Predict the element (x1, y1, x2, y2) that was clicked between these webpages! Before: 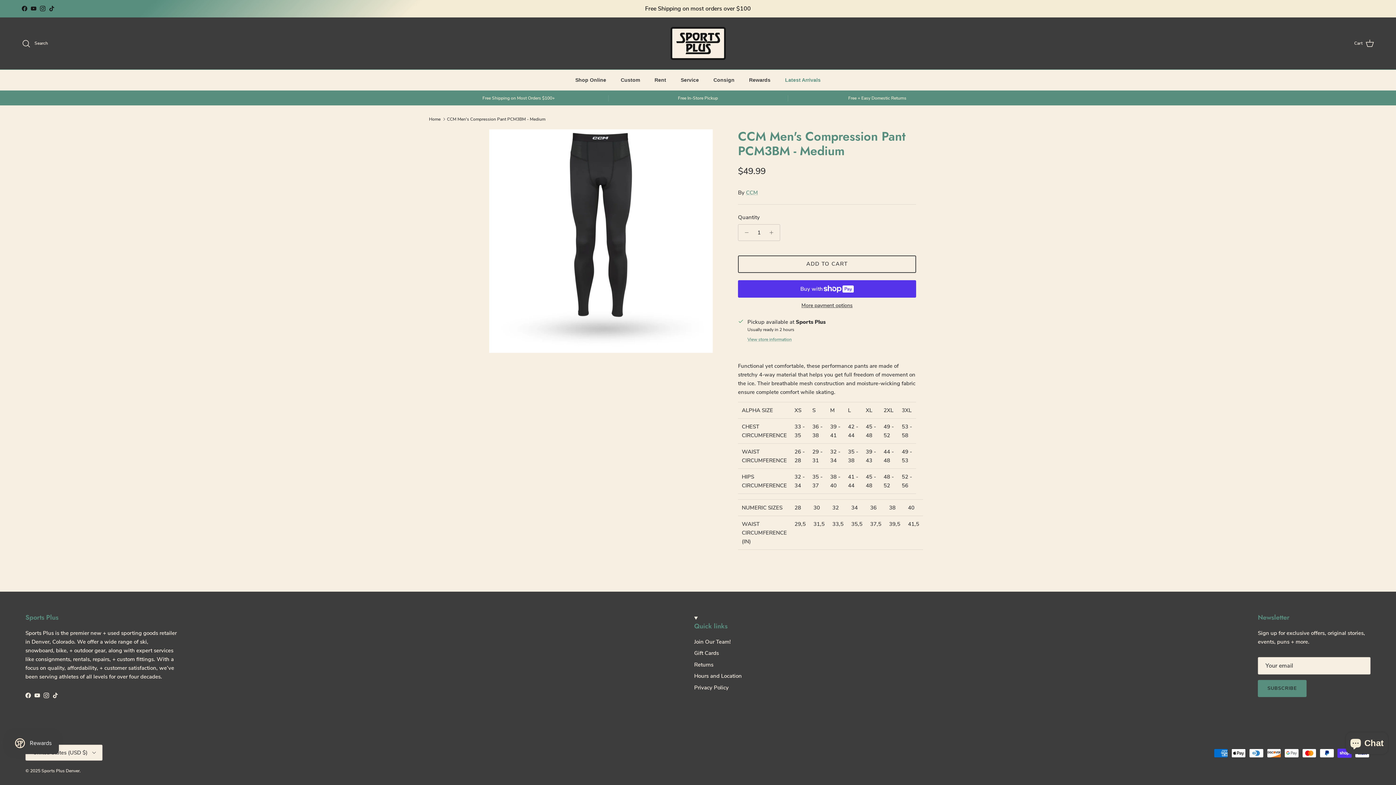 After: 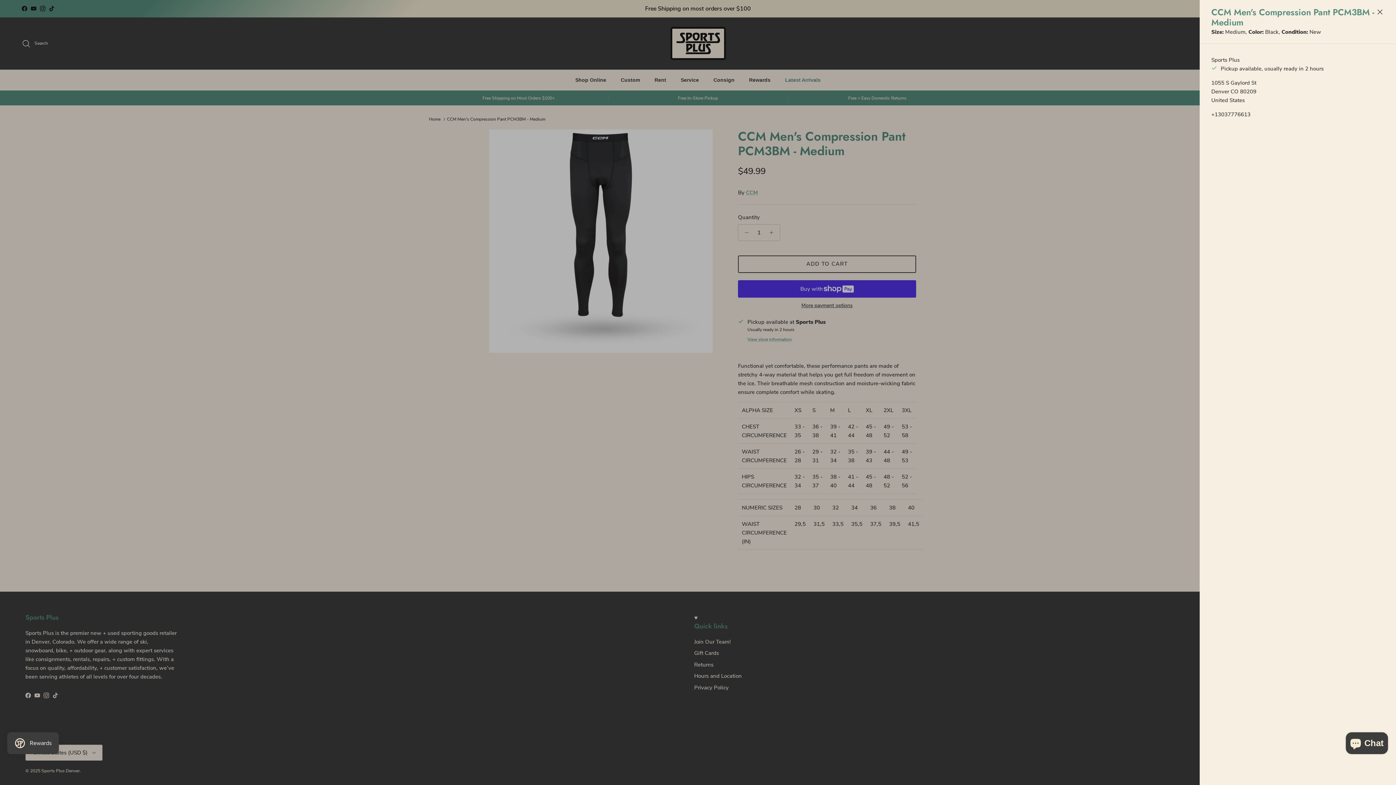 Action: bbox: (747, 336, 792, 343) label: View store information